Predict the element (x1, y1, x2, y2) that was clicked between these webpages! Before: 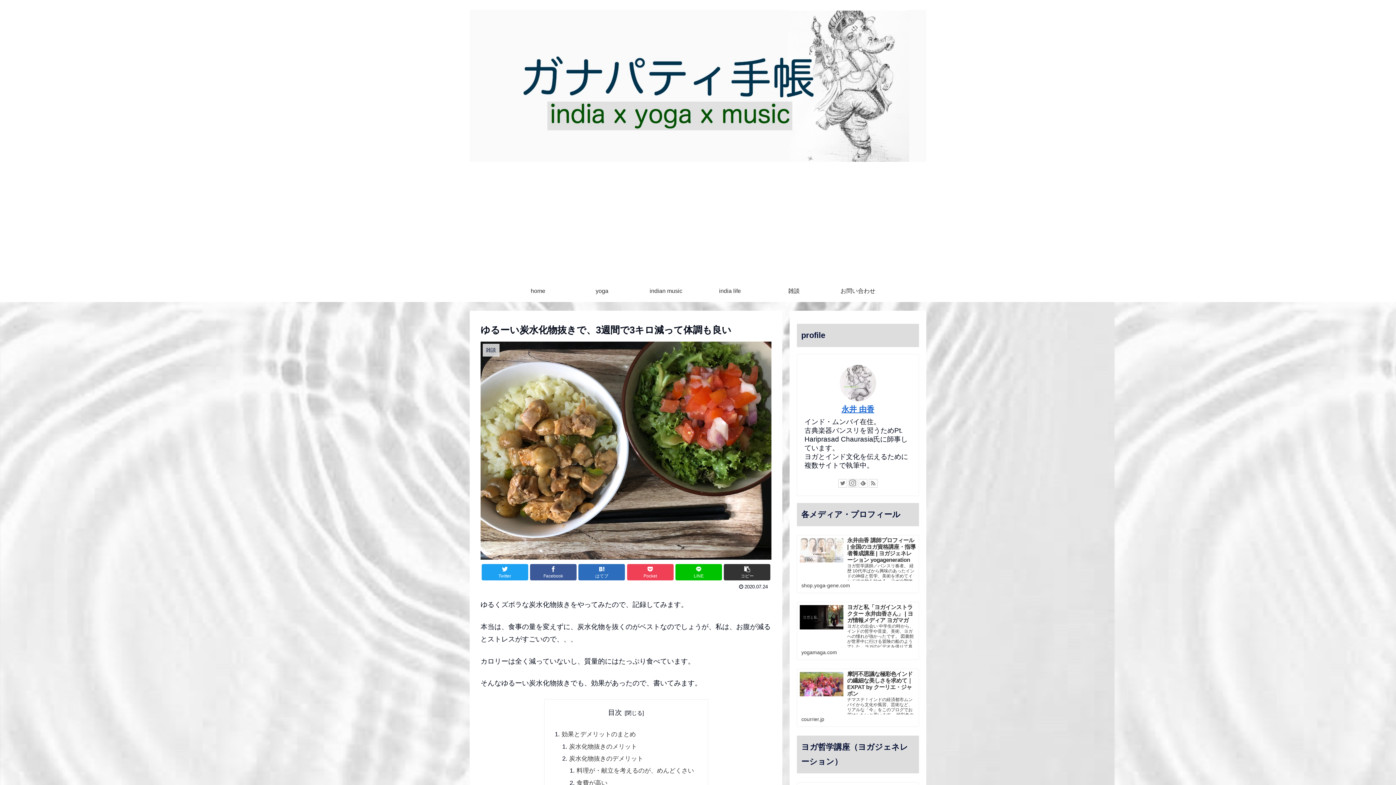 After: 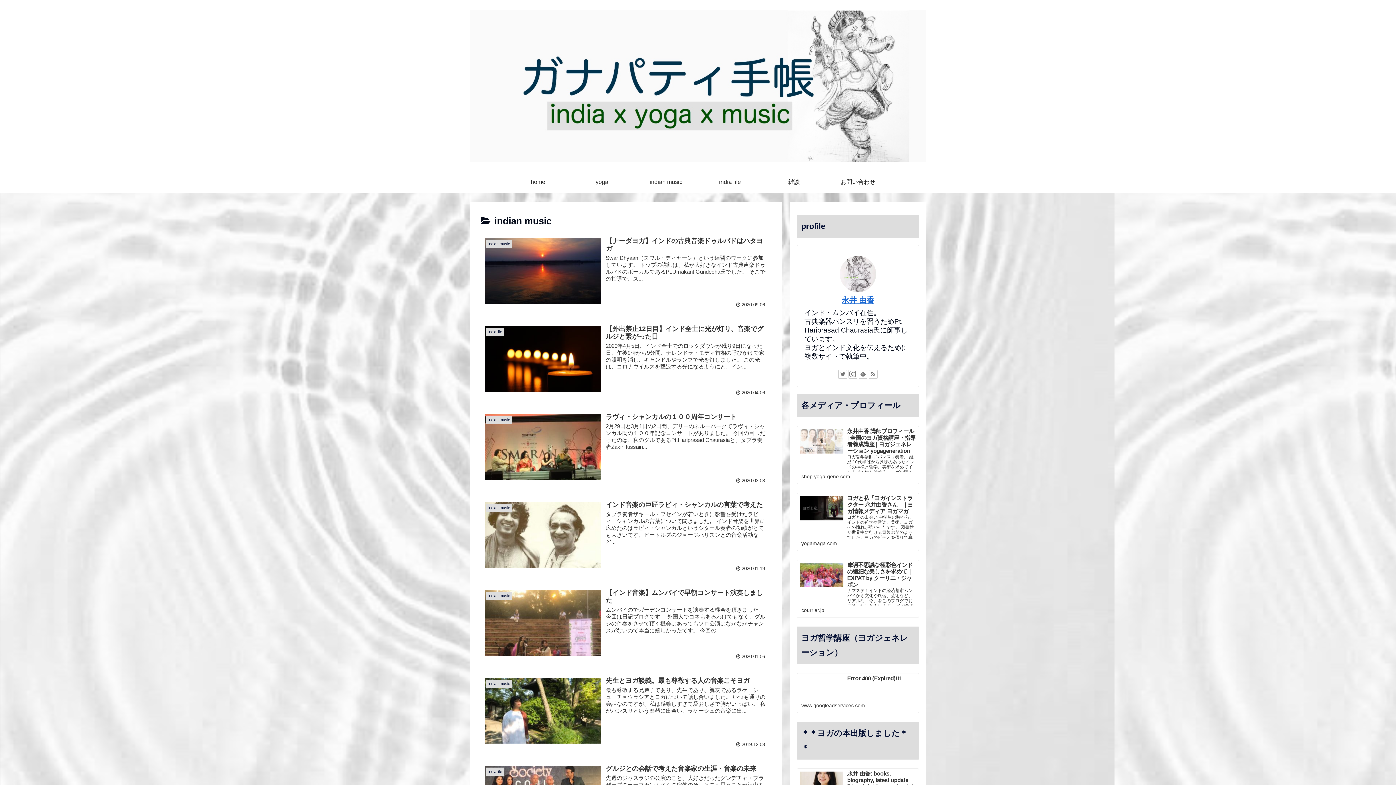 Action: label: indian music bbox: (634, 280, 698, 302)